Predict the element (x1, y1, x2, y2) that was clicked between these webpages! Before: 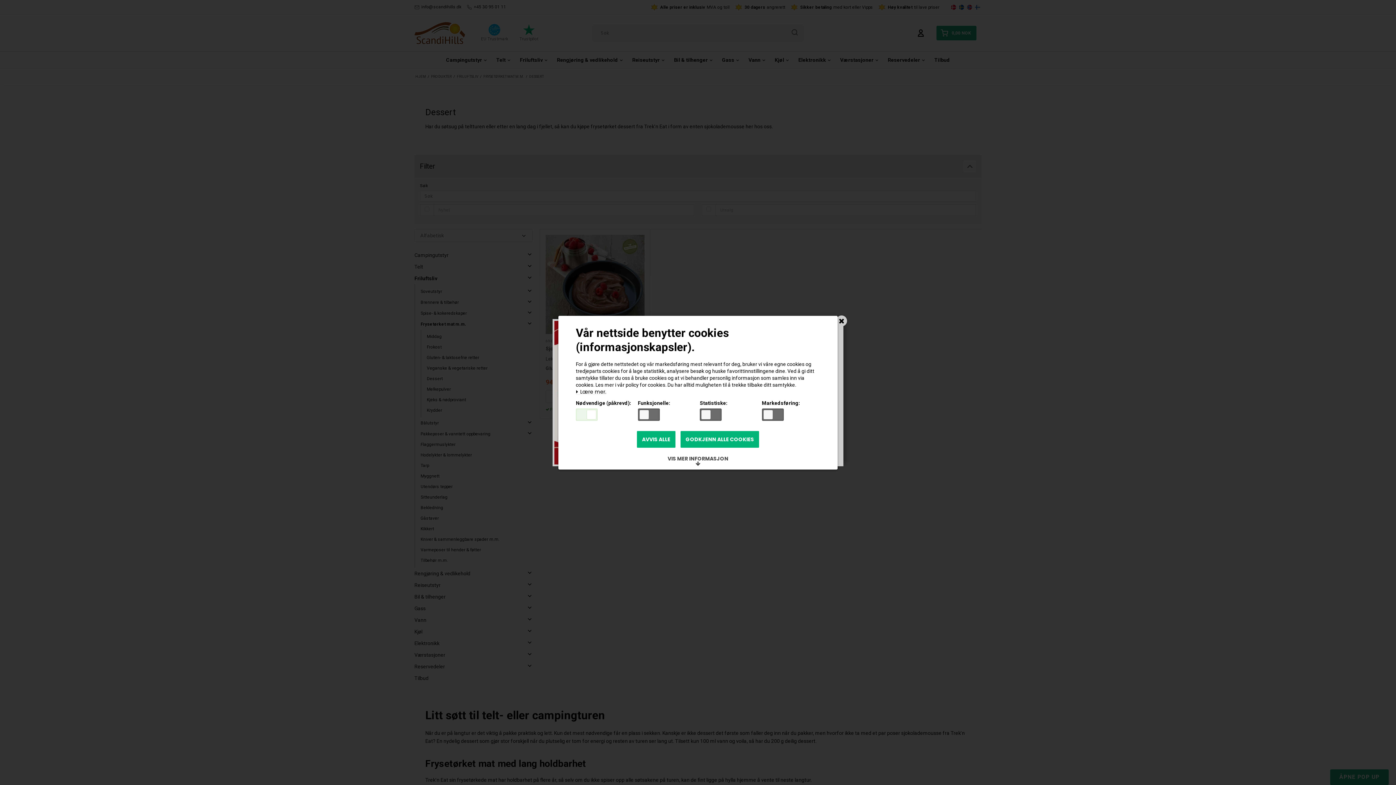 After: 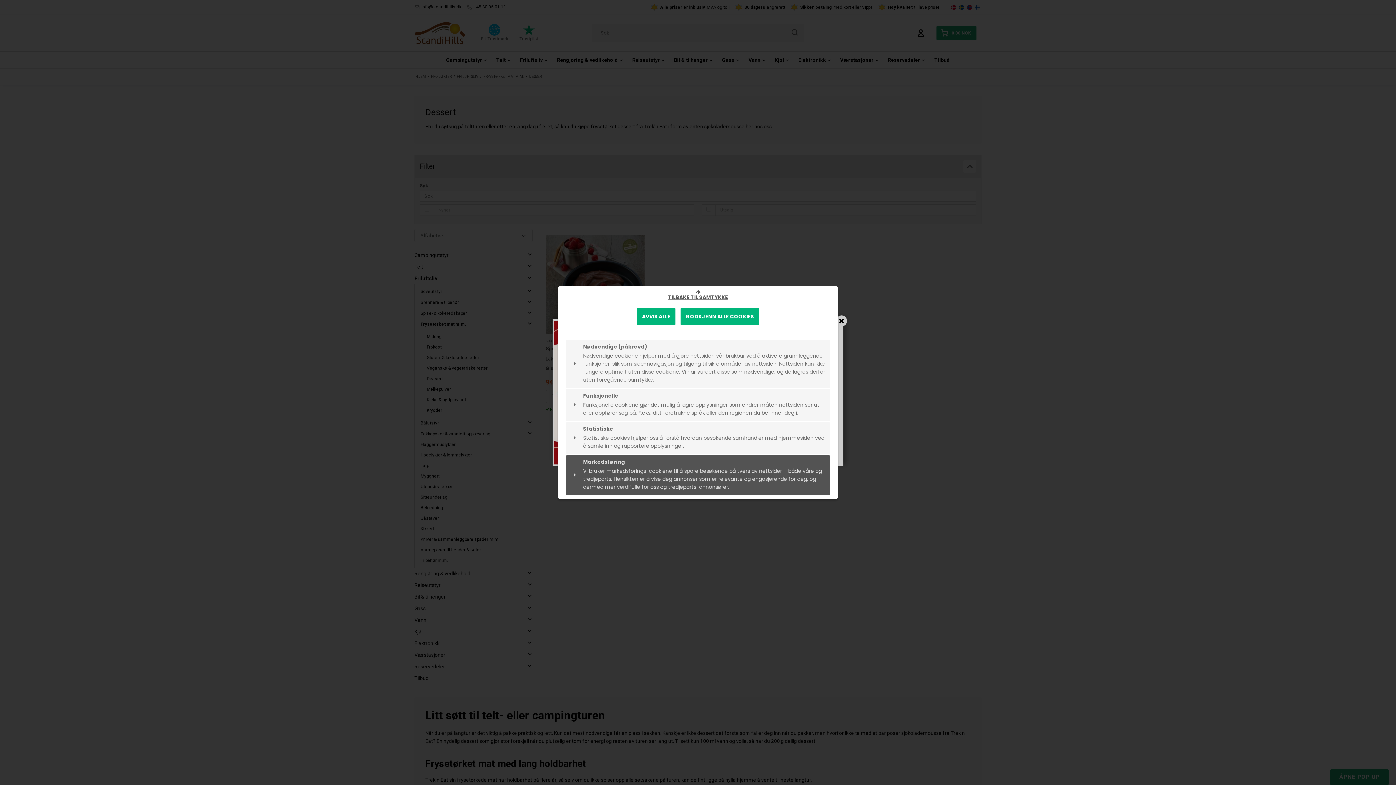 Action: label: VIS MER INFORMASJON bbox: (662, 452, 733, 469)